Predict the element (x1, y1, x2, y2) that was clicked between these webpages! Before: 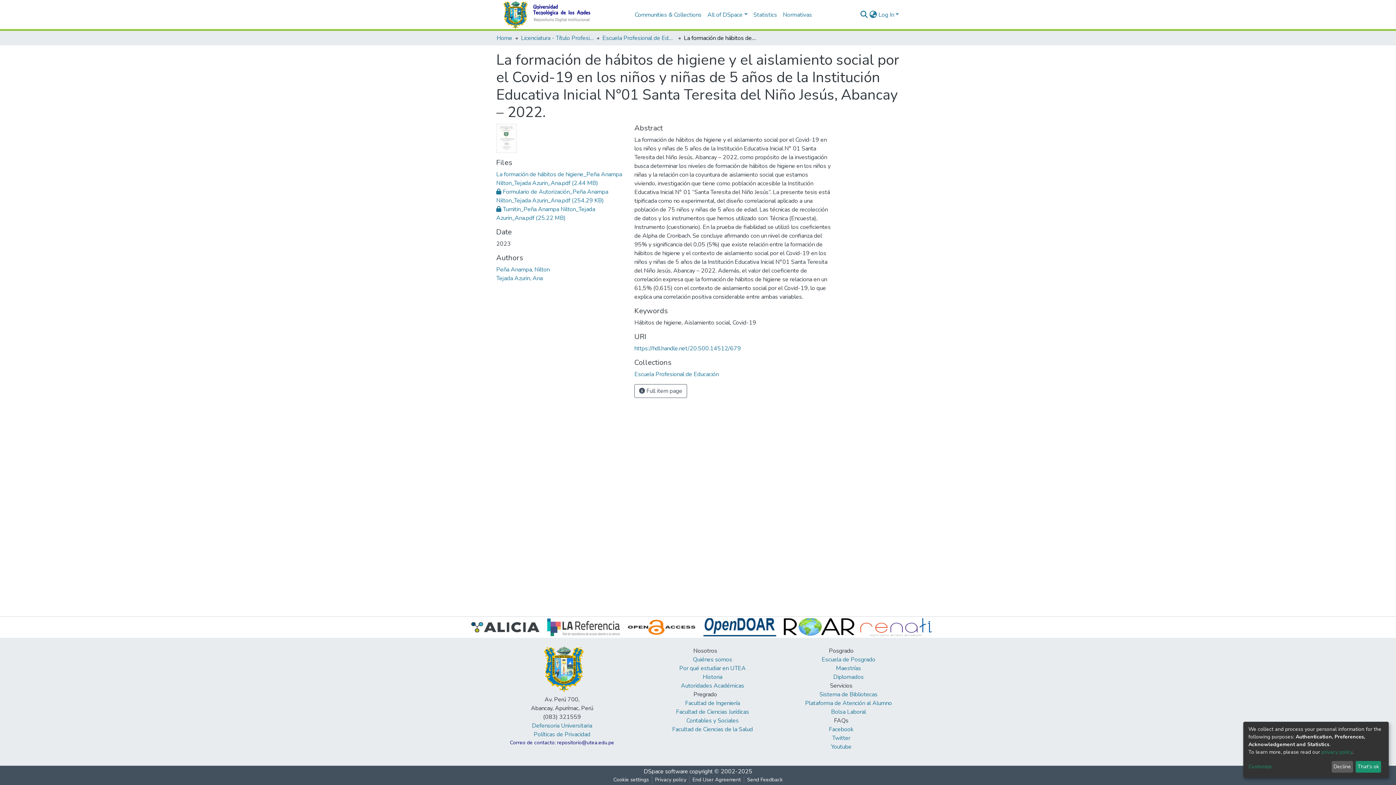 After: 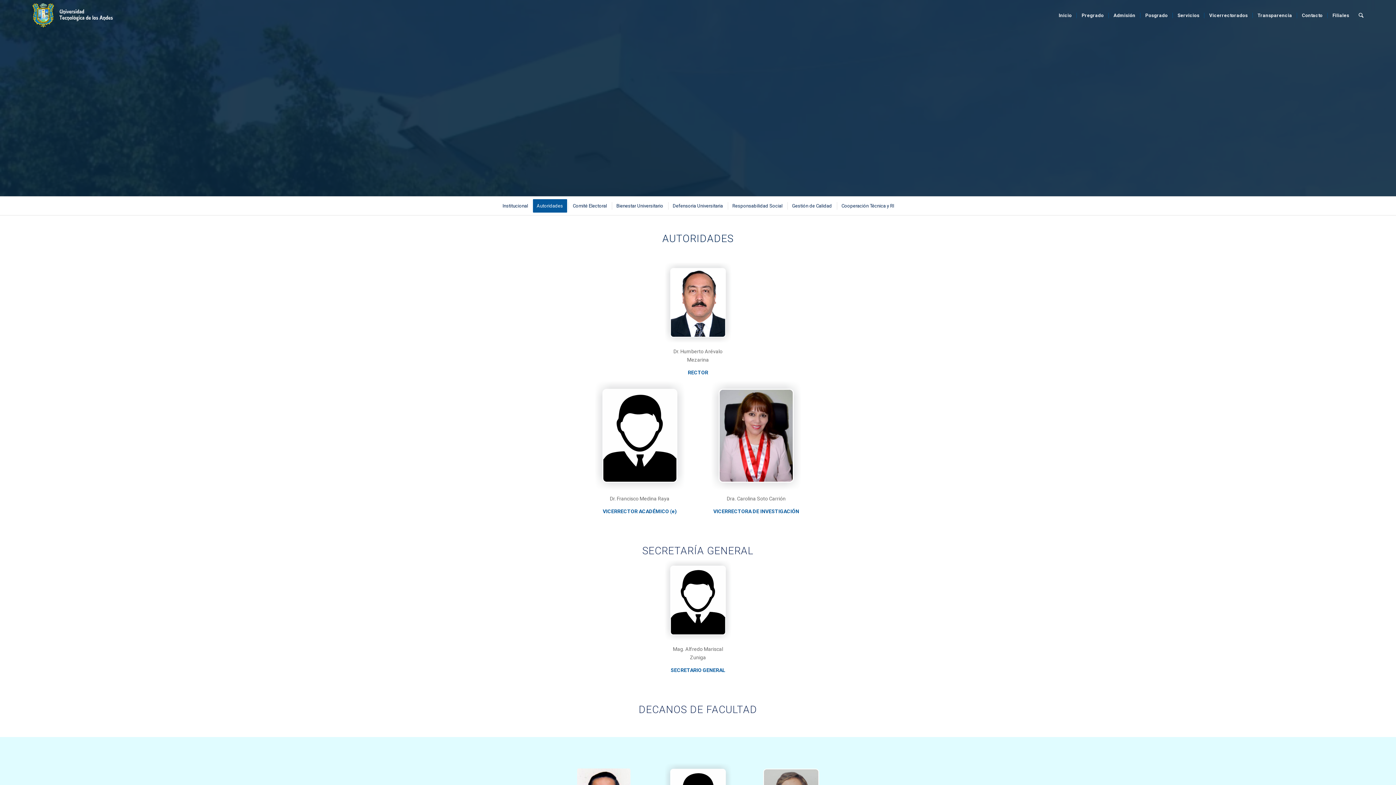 Action: bbox: (681, 682, 744, 690) label: Autoridades Académicas